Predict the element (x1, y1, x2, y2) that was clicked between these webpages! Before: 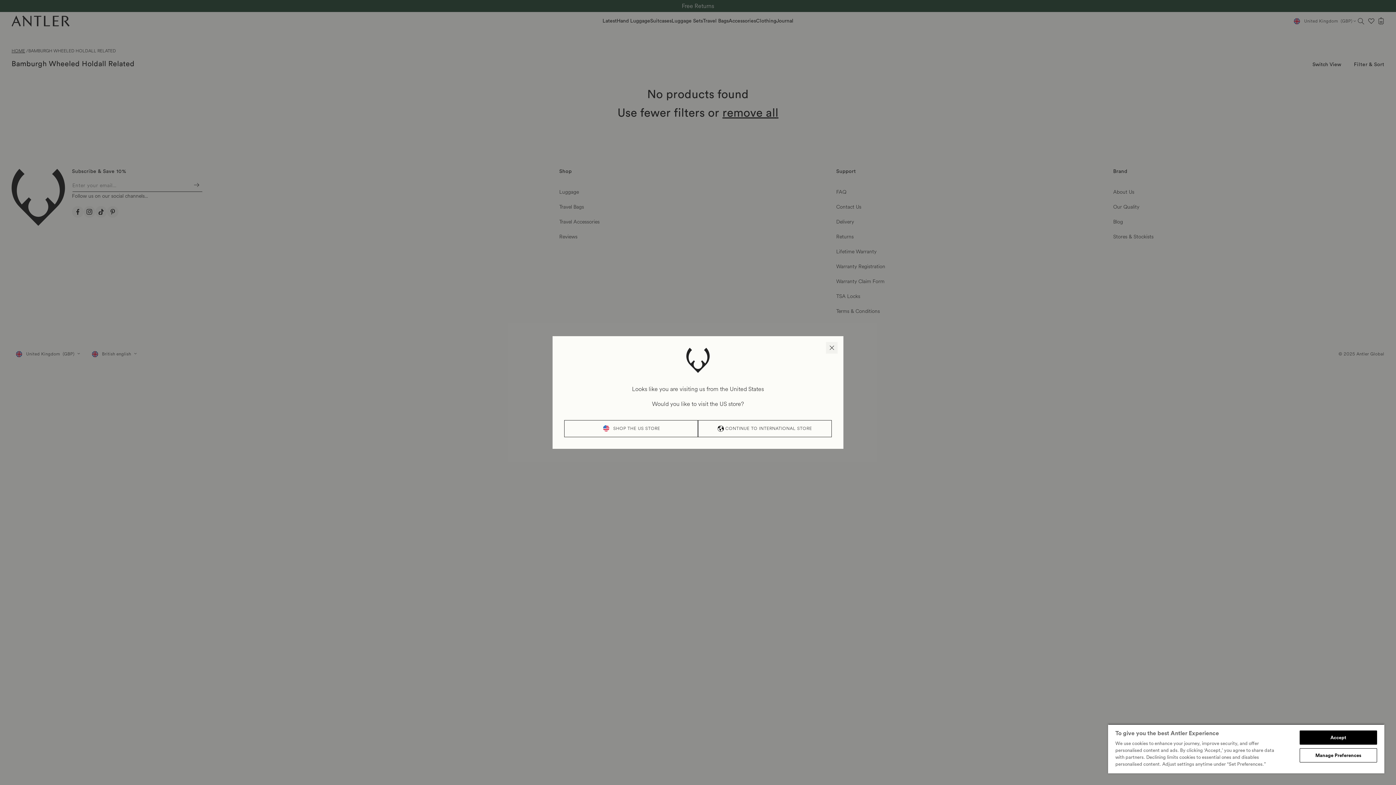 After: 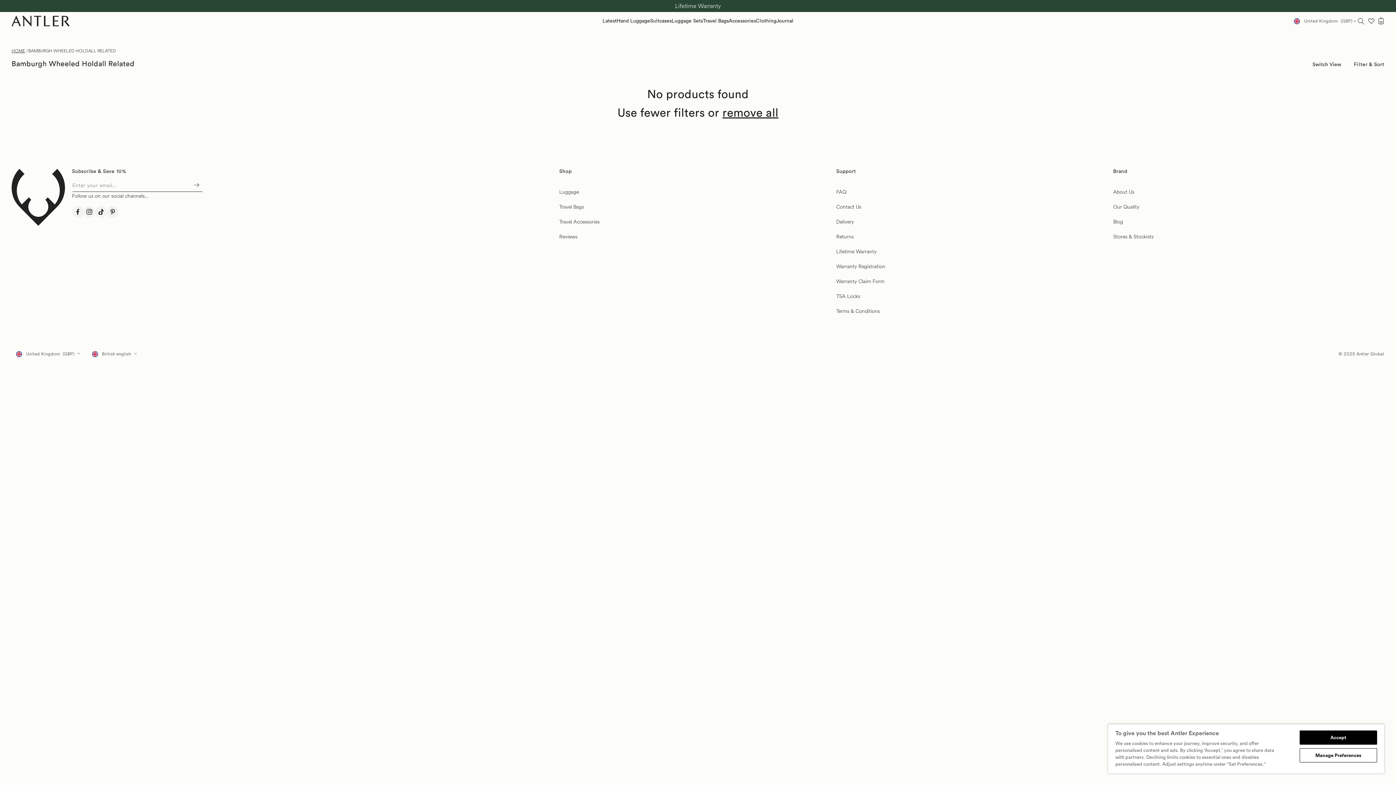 Action: bbox: (698, 420, 832, 437) label: CONTINUE TO
INTERNATIONAL
STORE